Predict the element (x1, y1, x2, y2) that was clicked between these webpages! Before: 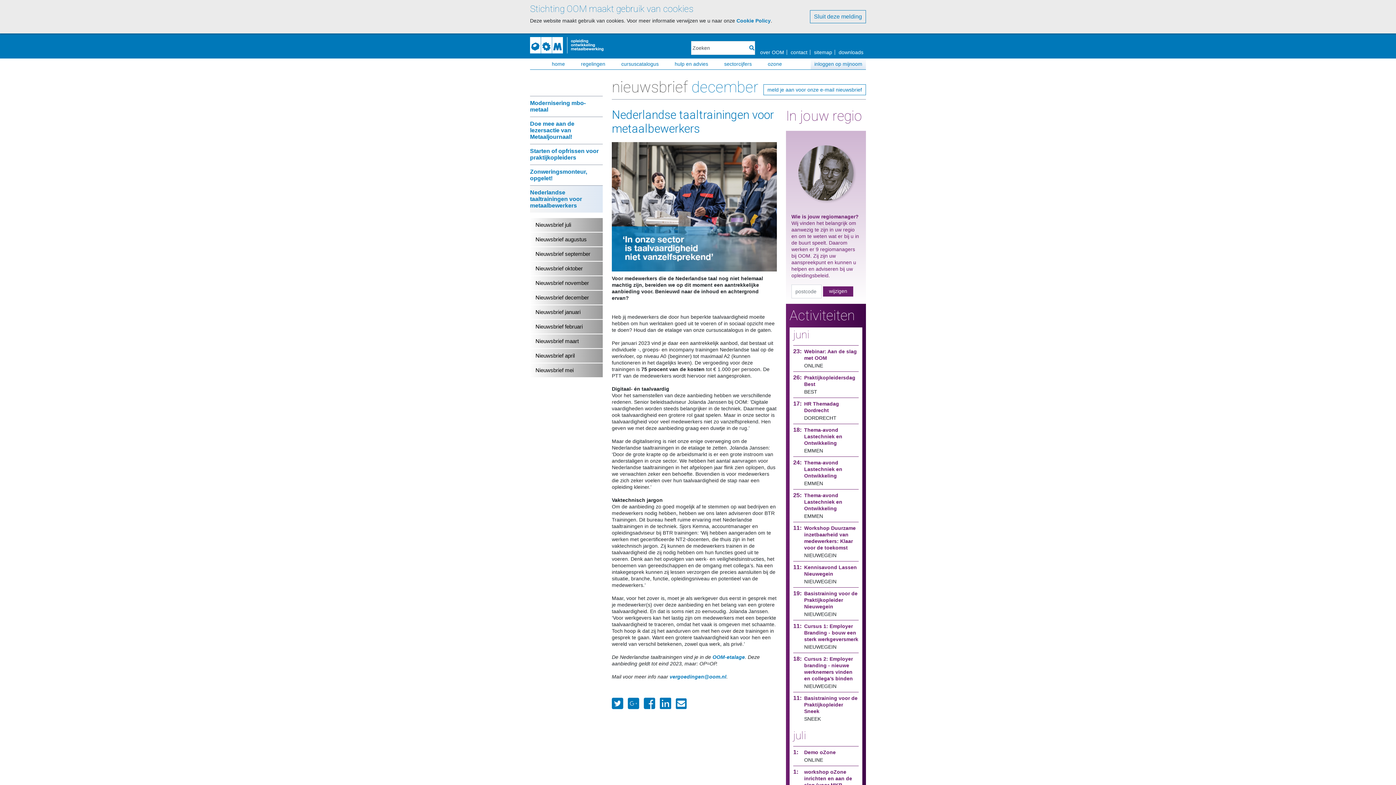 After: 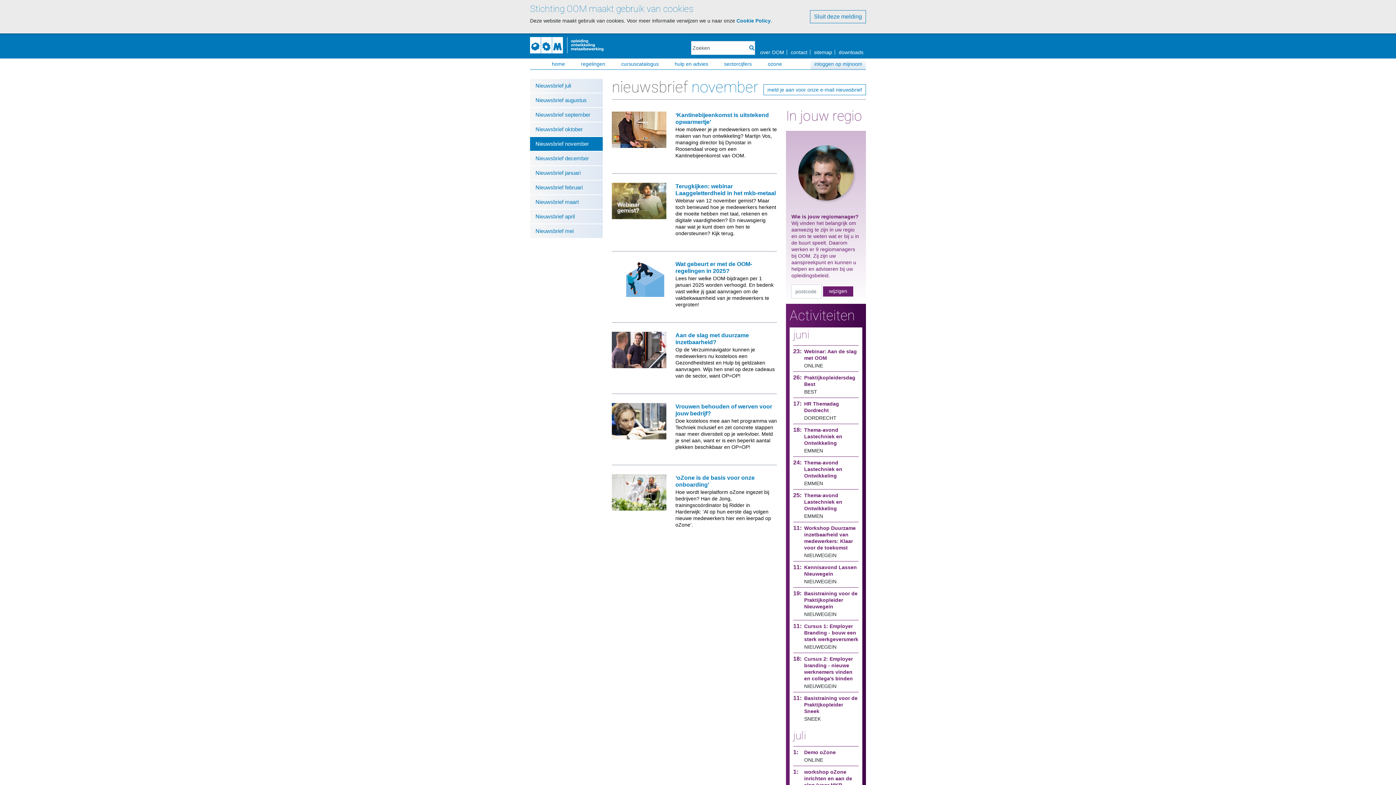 Action: label: Nieuwsbrief november bbox: (530, 276, 602, 290)